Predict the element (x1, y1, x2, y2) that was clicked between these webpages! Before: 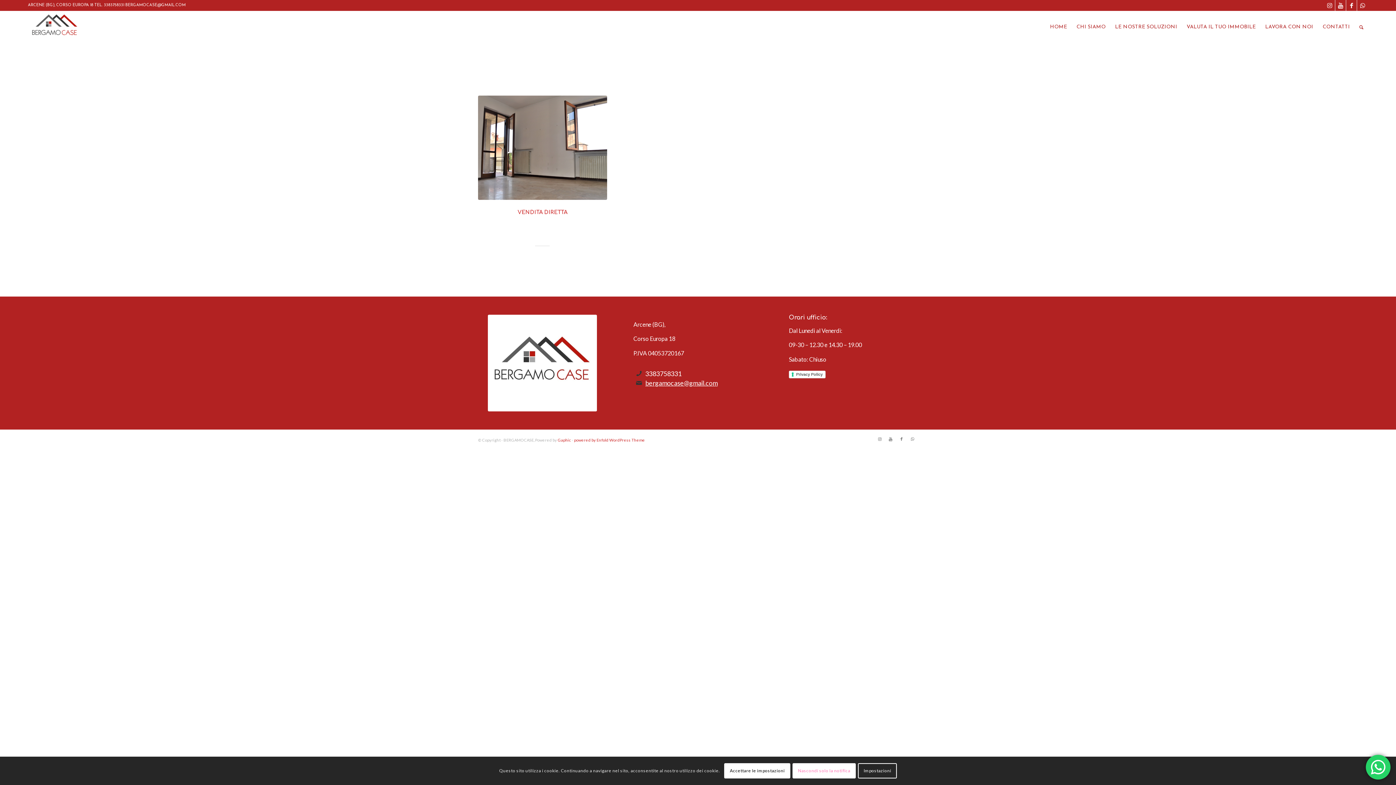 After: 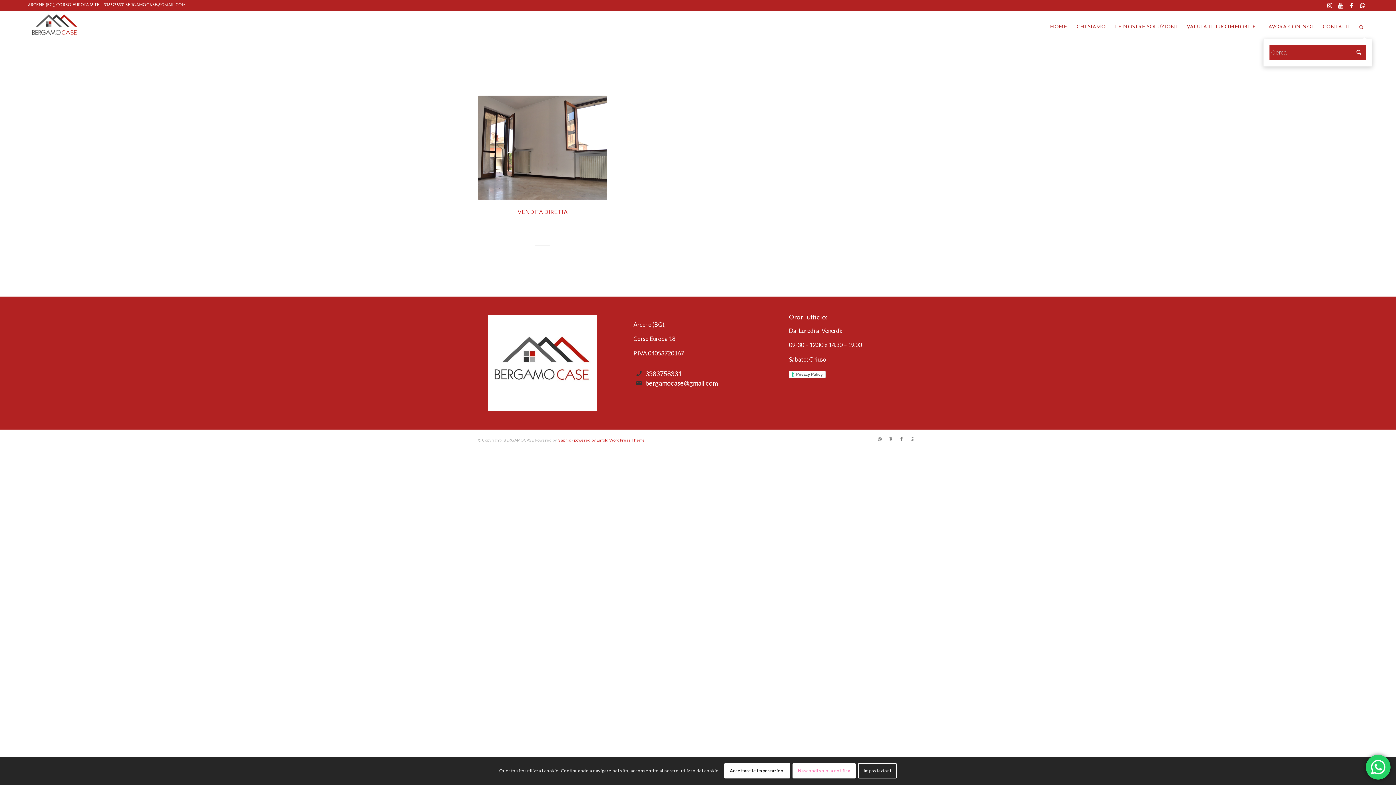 Action: label: Cerca bbox: (1354, 10, 1368, 43)